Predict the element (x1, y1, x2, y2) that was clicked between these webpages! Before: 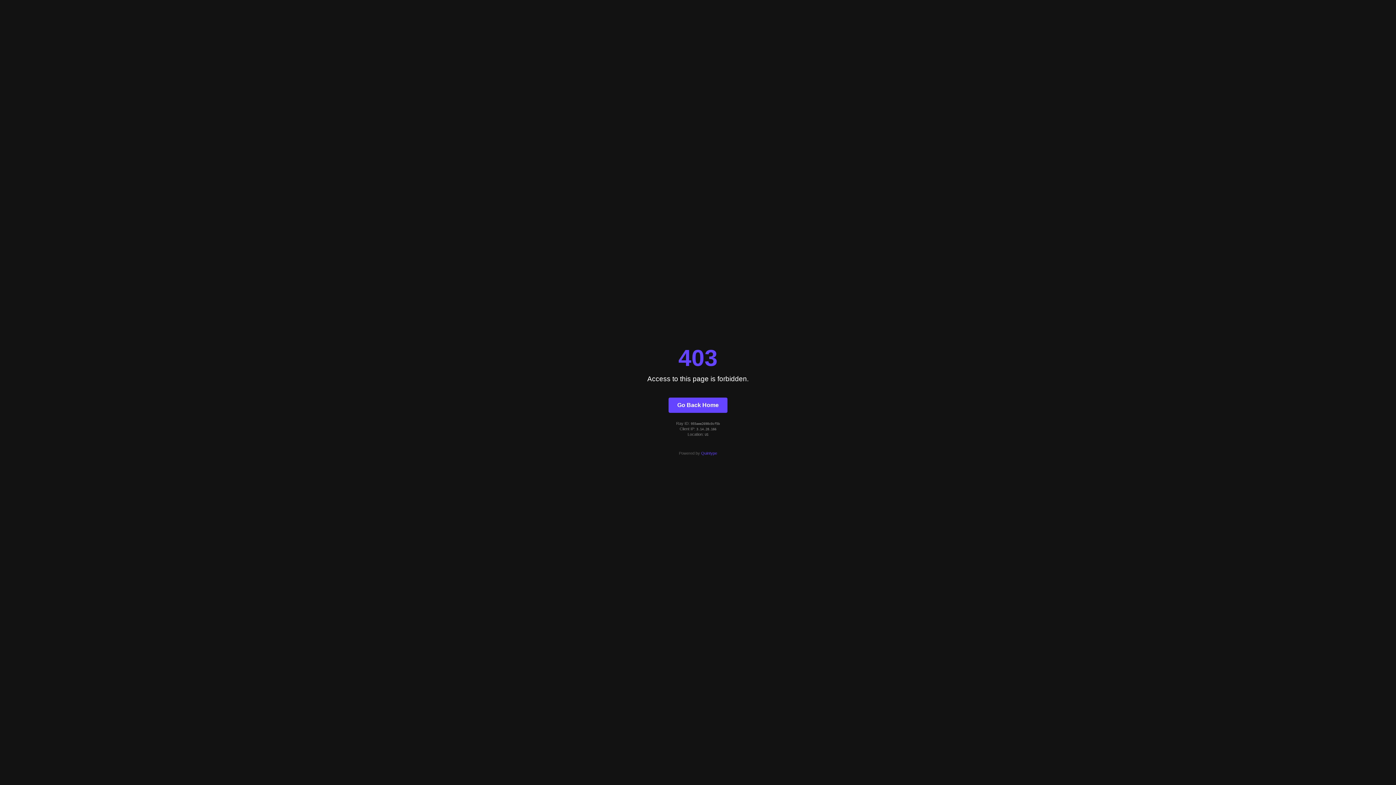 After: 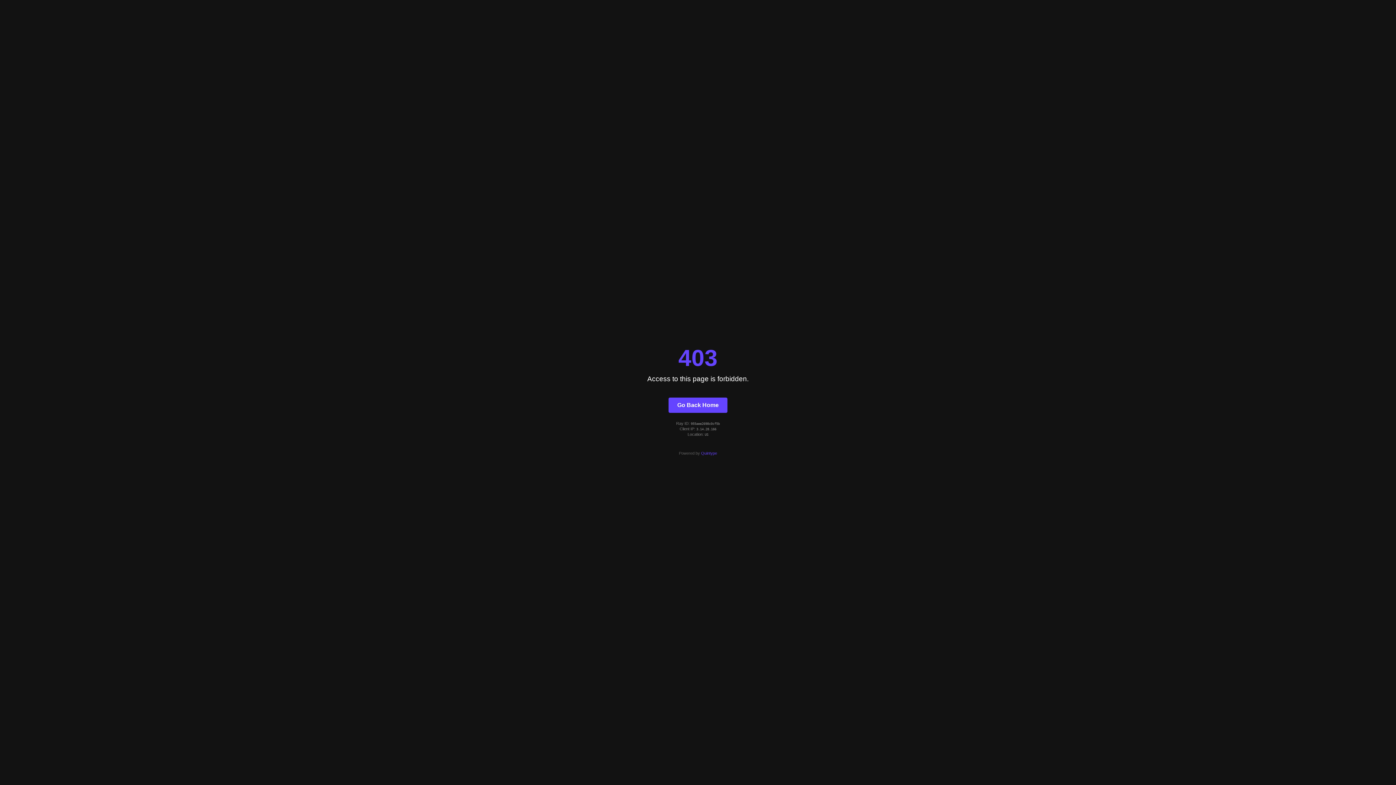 Action: label: Quintype bbox: (701, 451, 717, 455)